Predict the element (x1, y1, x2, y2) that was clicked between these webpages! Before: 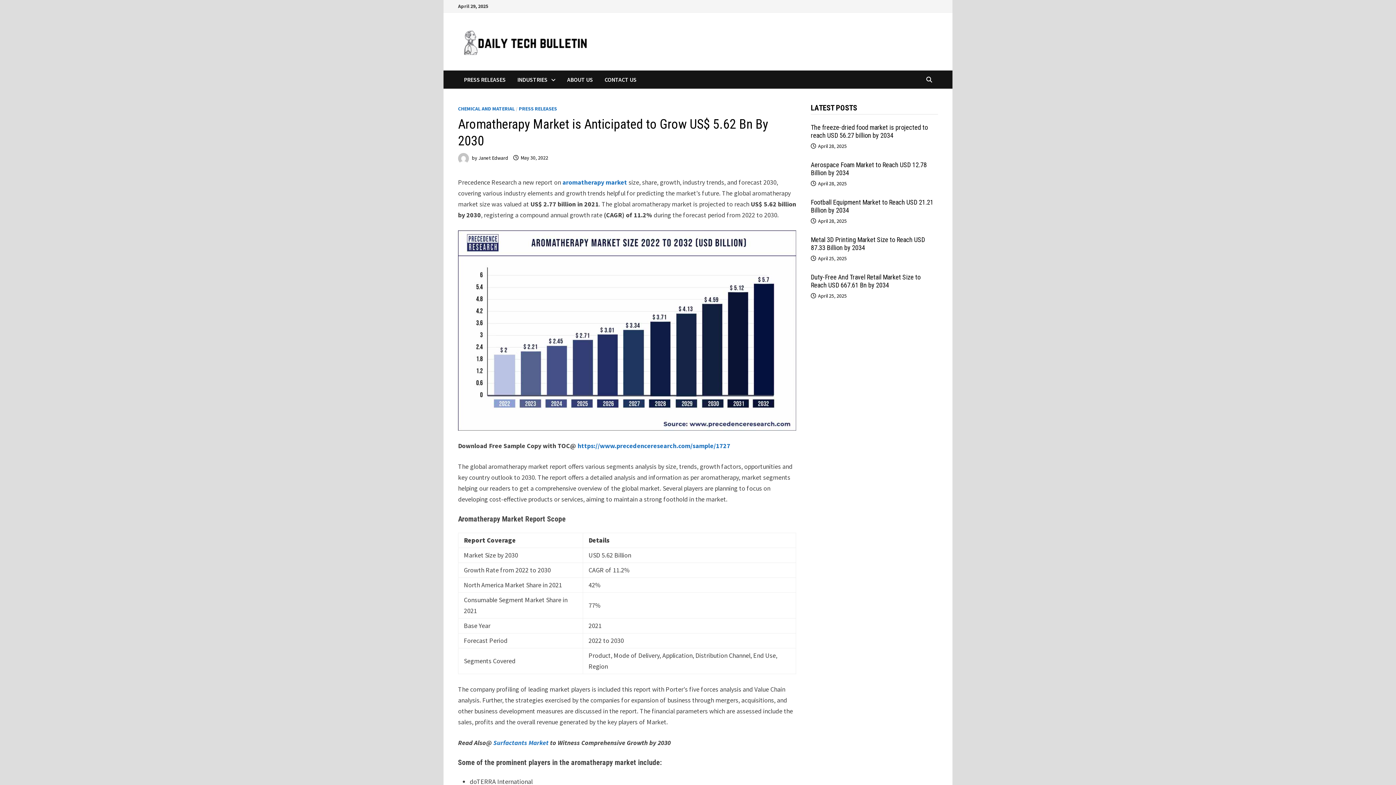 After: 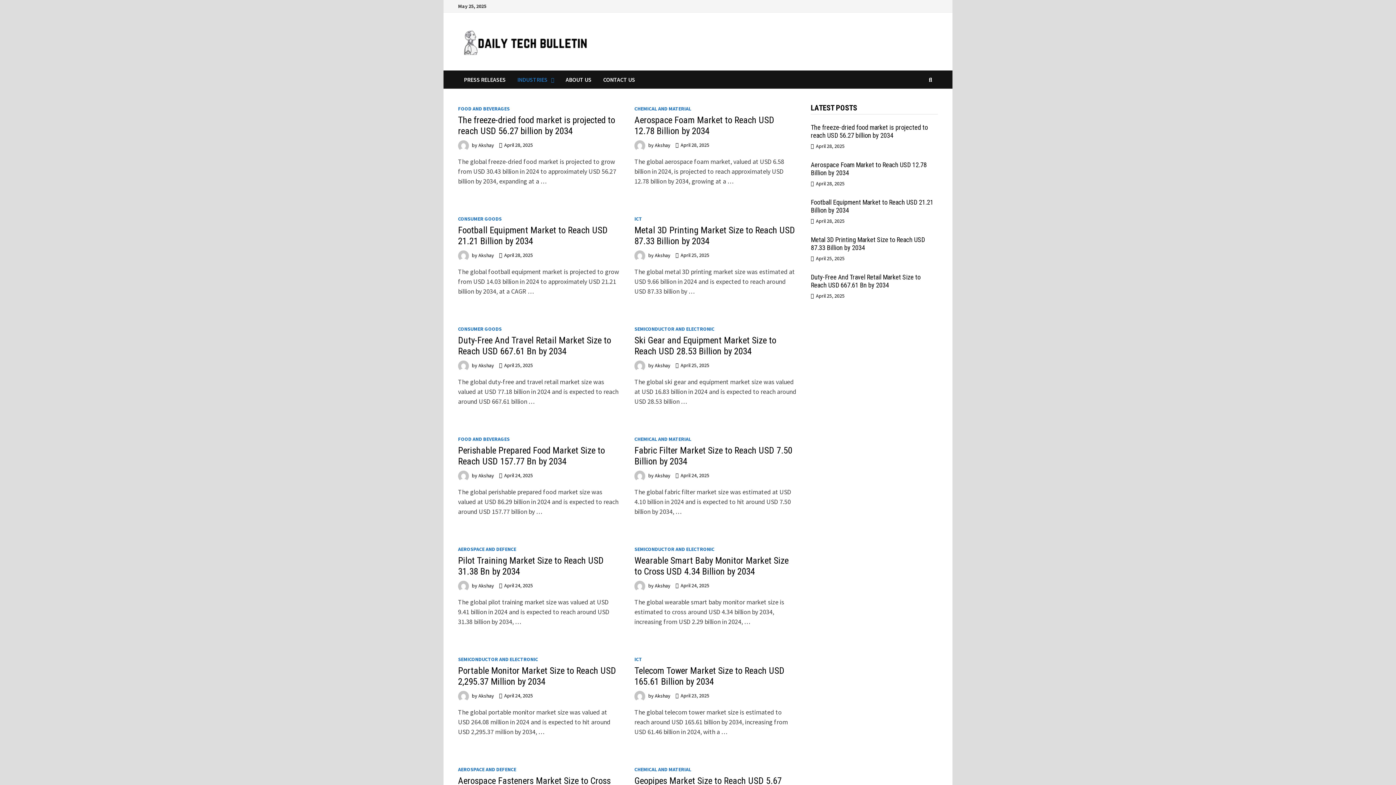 Action: label: INDUSTRIES bbox: (511, 70, 561, 88)